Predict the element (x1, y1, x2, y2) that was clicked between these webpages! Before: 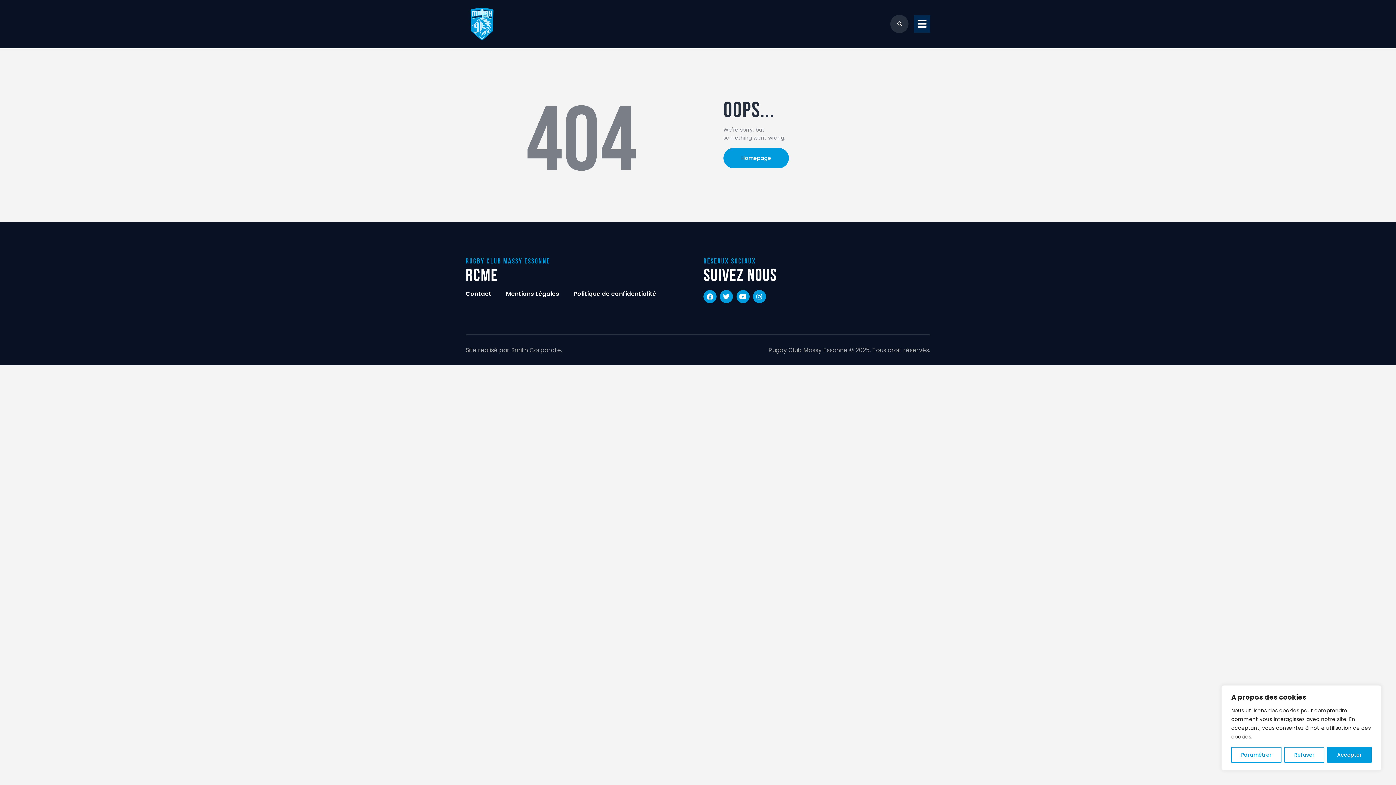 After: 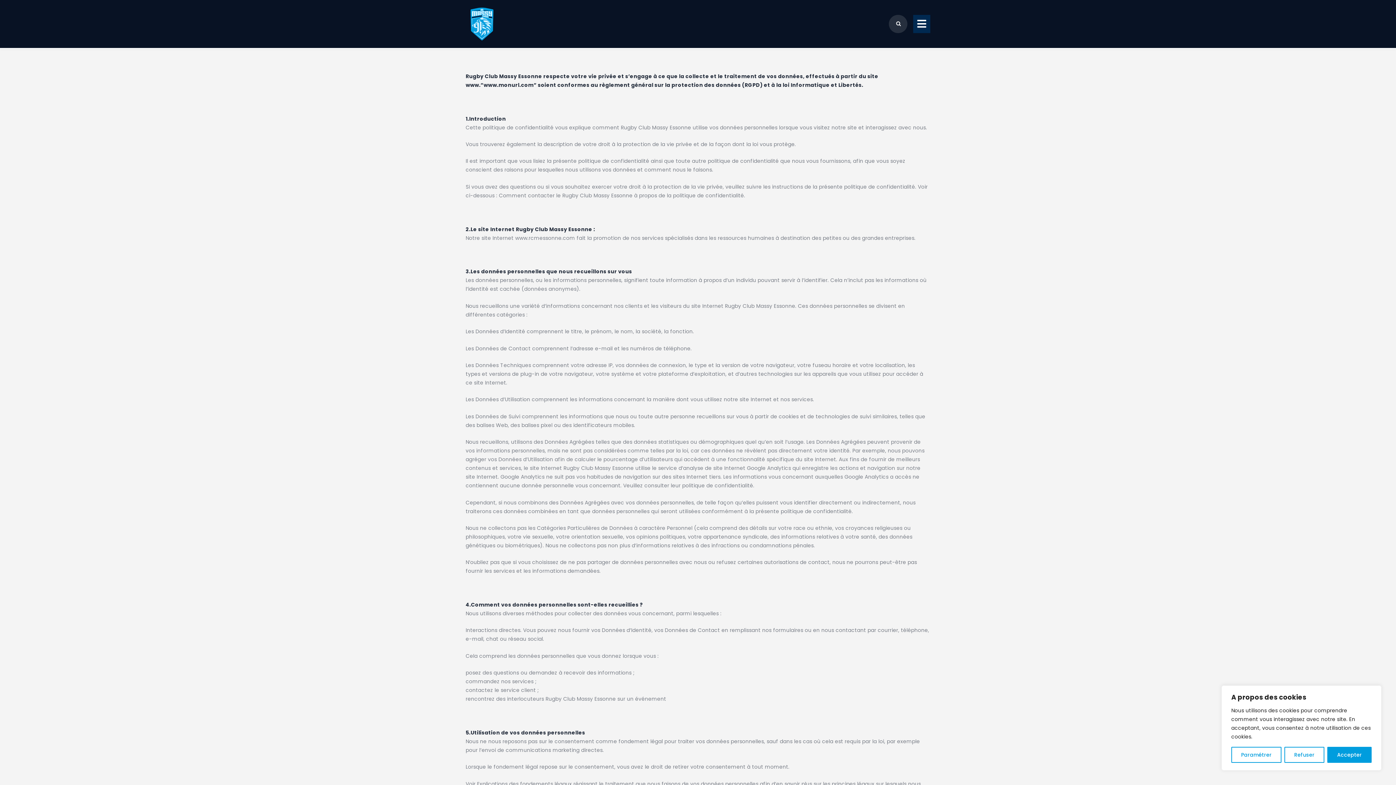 Action: bbox: (566, 285, 663, 302) label: Politique de confidentialité